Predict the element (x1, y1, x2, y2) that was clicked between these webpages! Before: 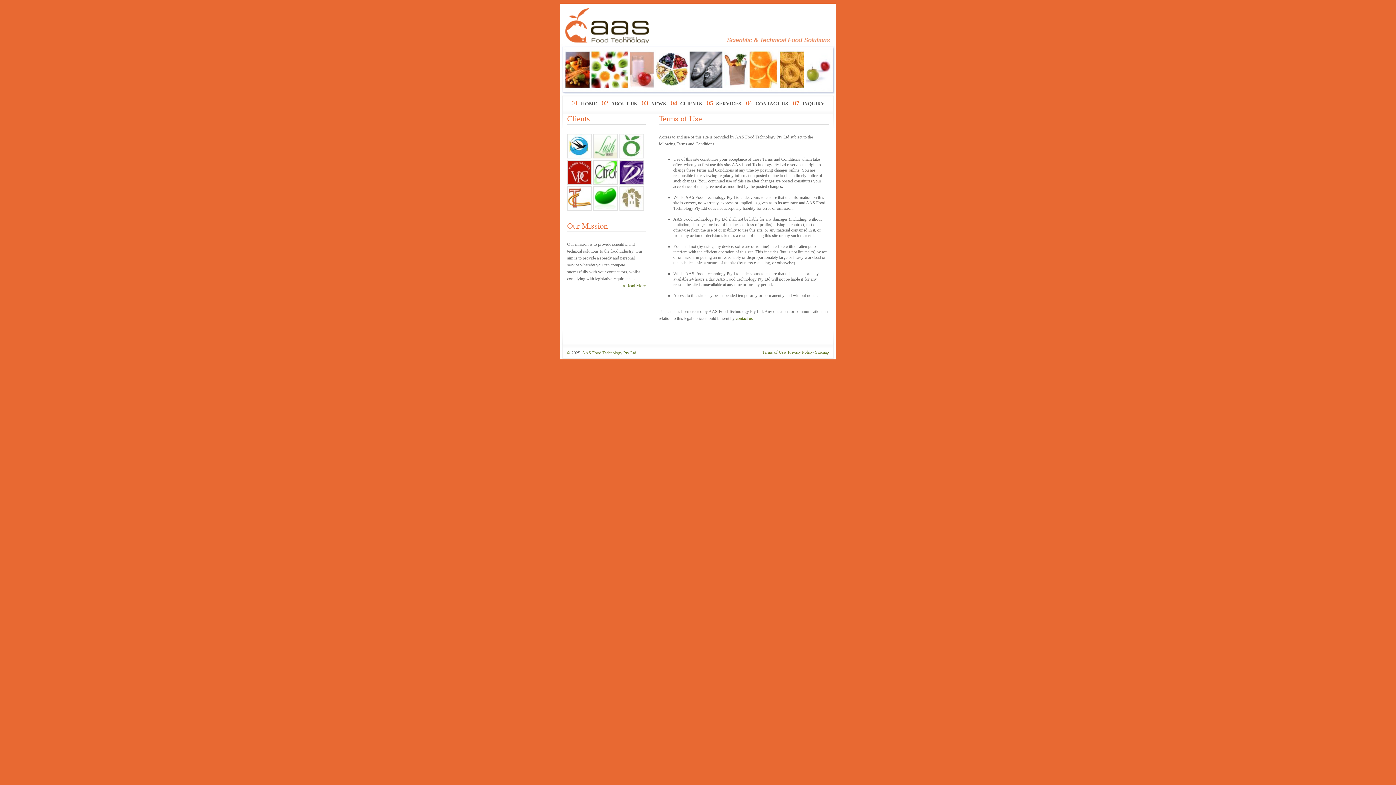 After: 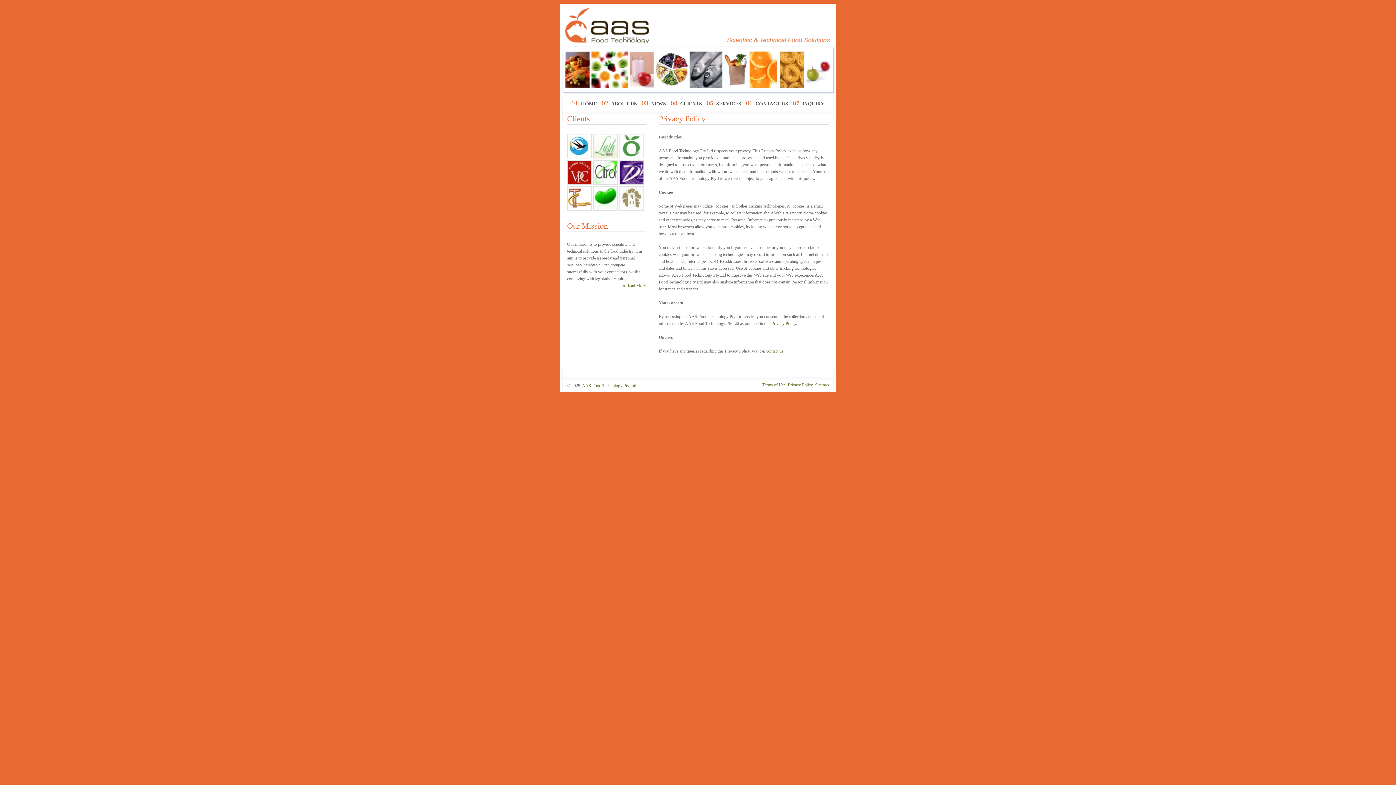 Action: label: Privacy Policy bbox: (788, 349, 813, 354)